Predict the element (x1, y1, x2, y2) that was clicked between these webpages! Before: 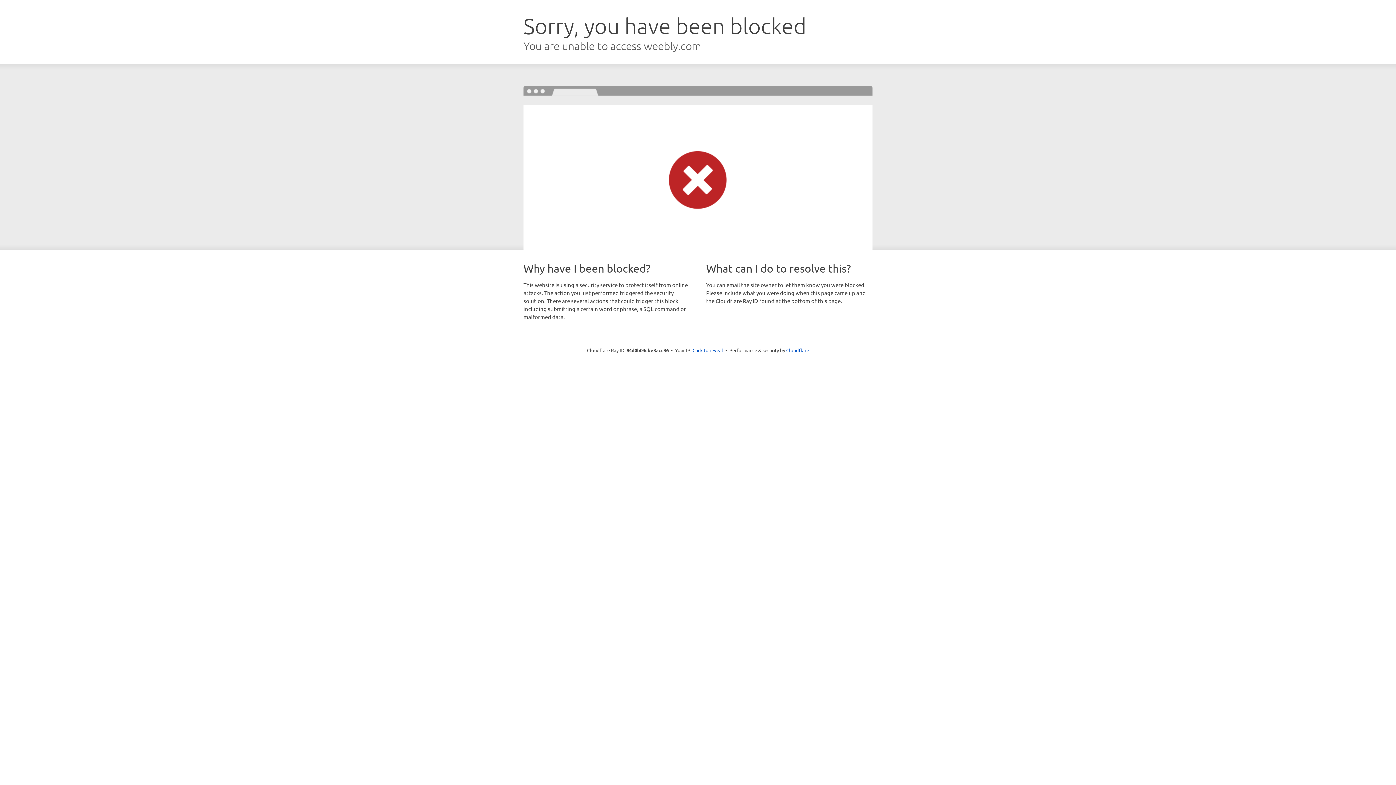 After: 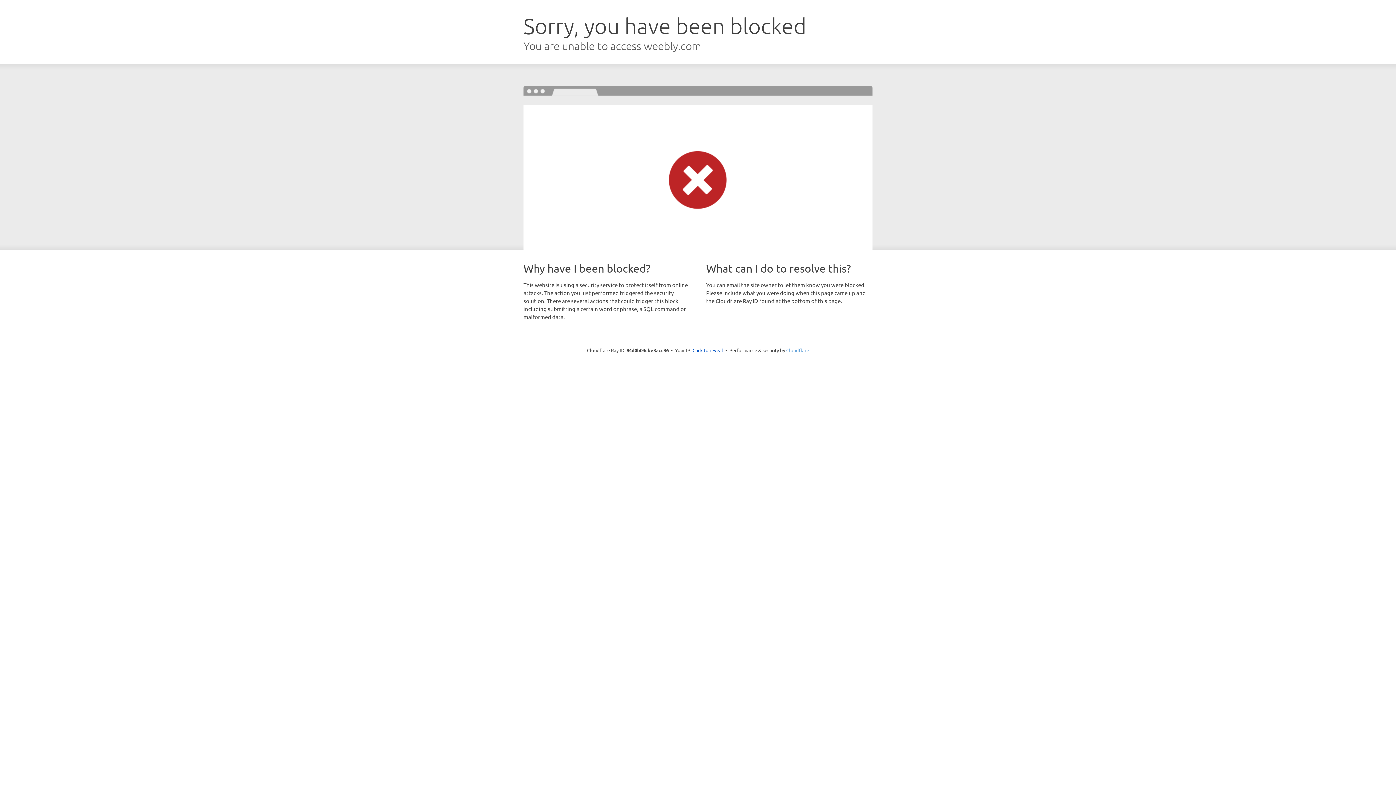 Action: bbox: (786, 347, 809, 353) label: Cloudflare